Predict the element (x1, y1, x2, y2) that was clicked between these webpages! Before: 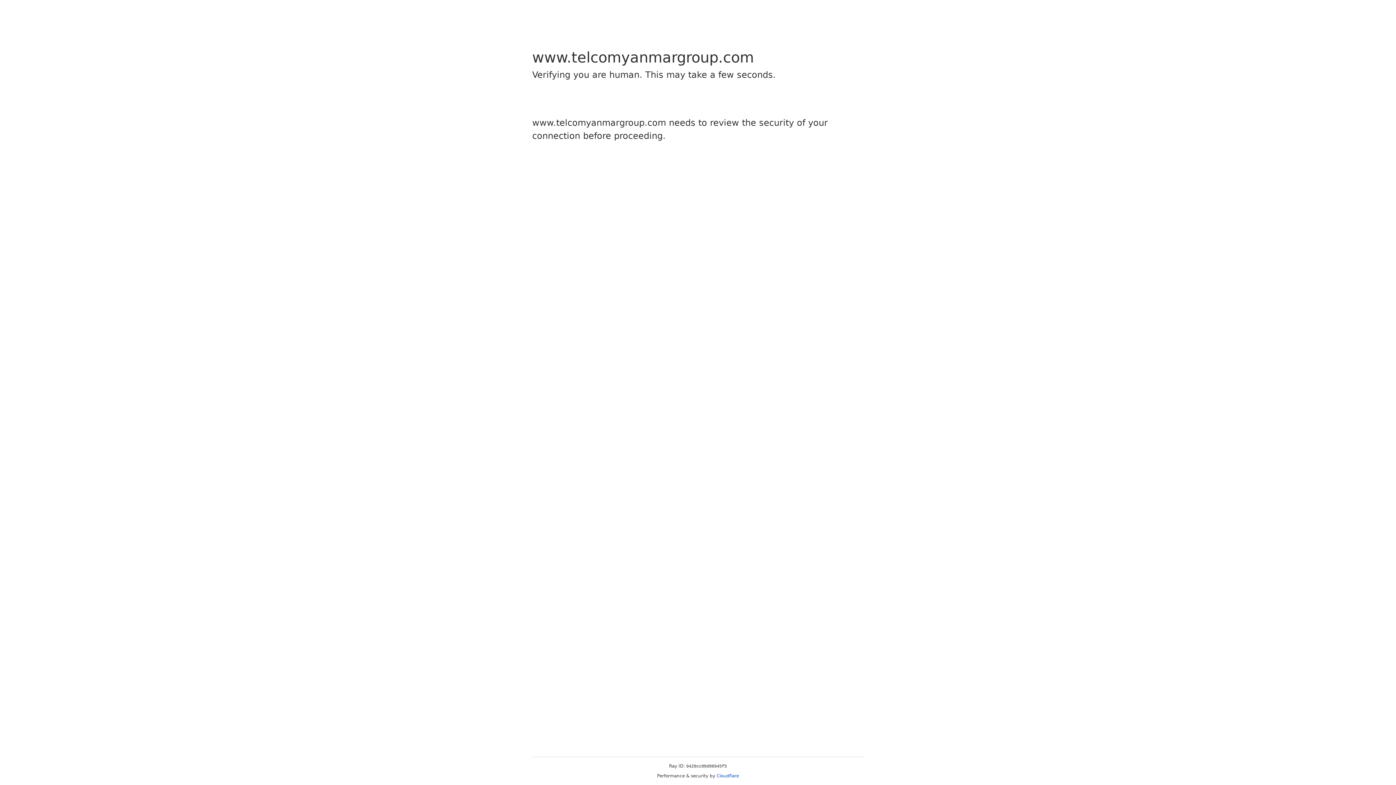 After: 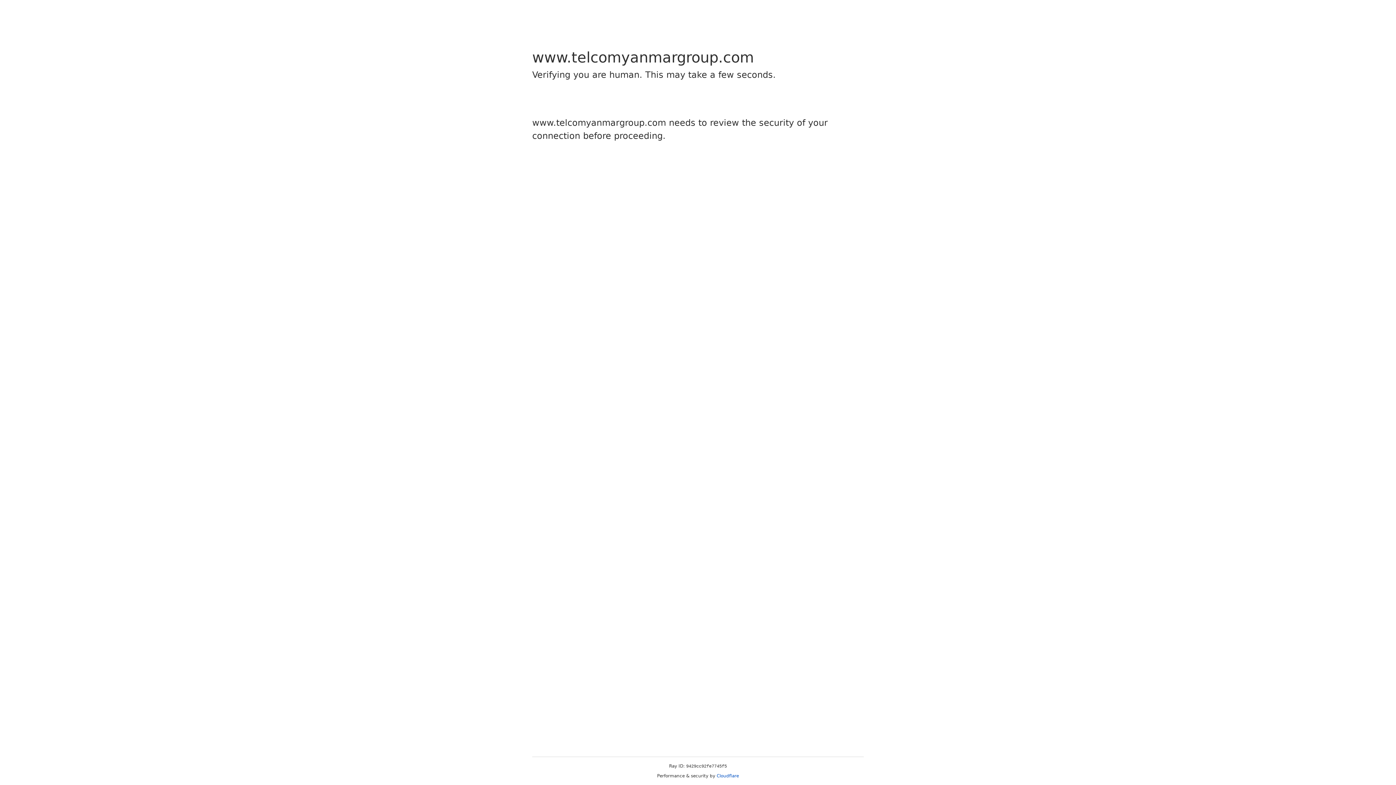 Action: label: Cloudflare bbox: (716, 773, 739, 778)